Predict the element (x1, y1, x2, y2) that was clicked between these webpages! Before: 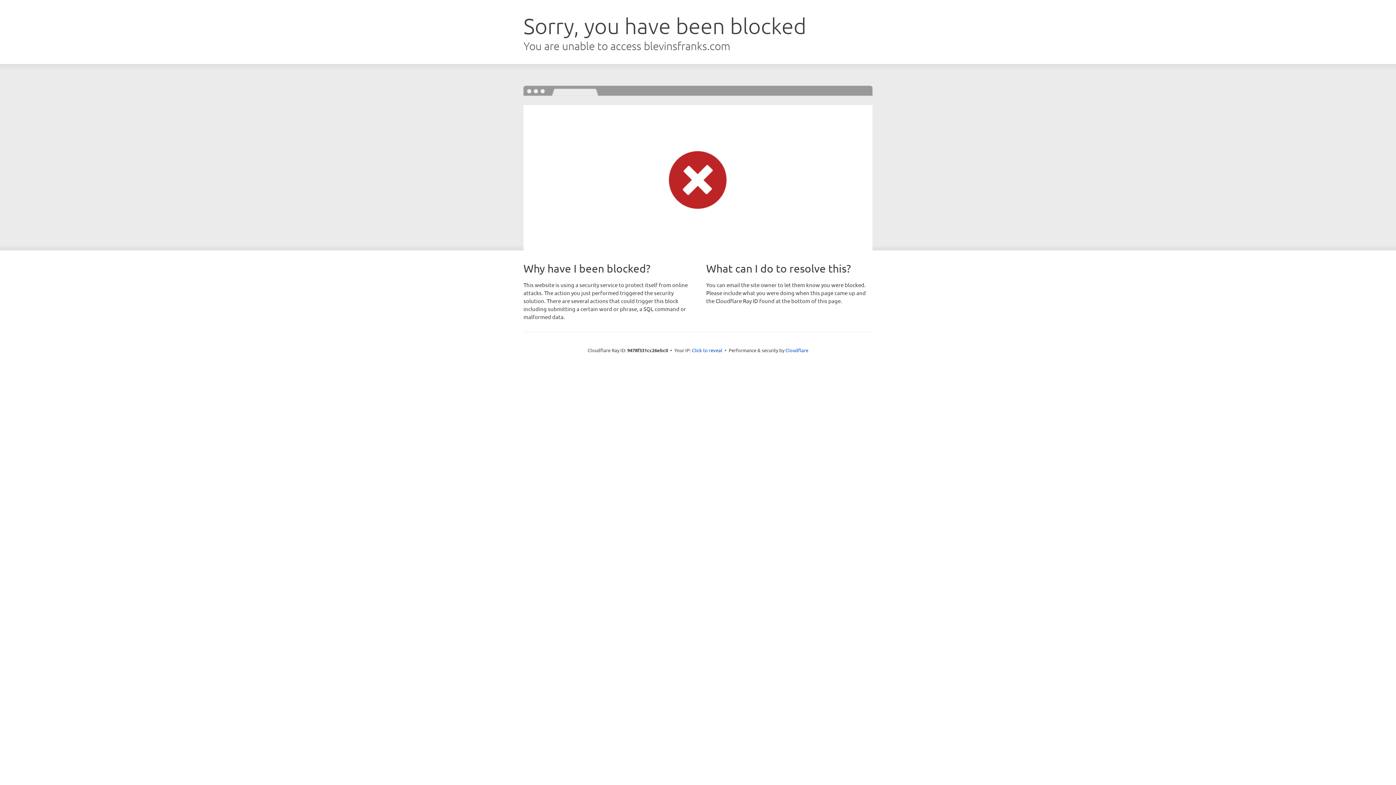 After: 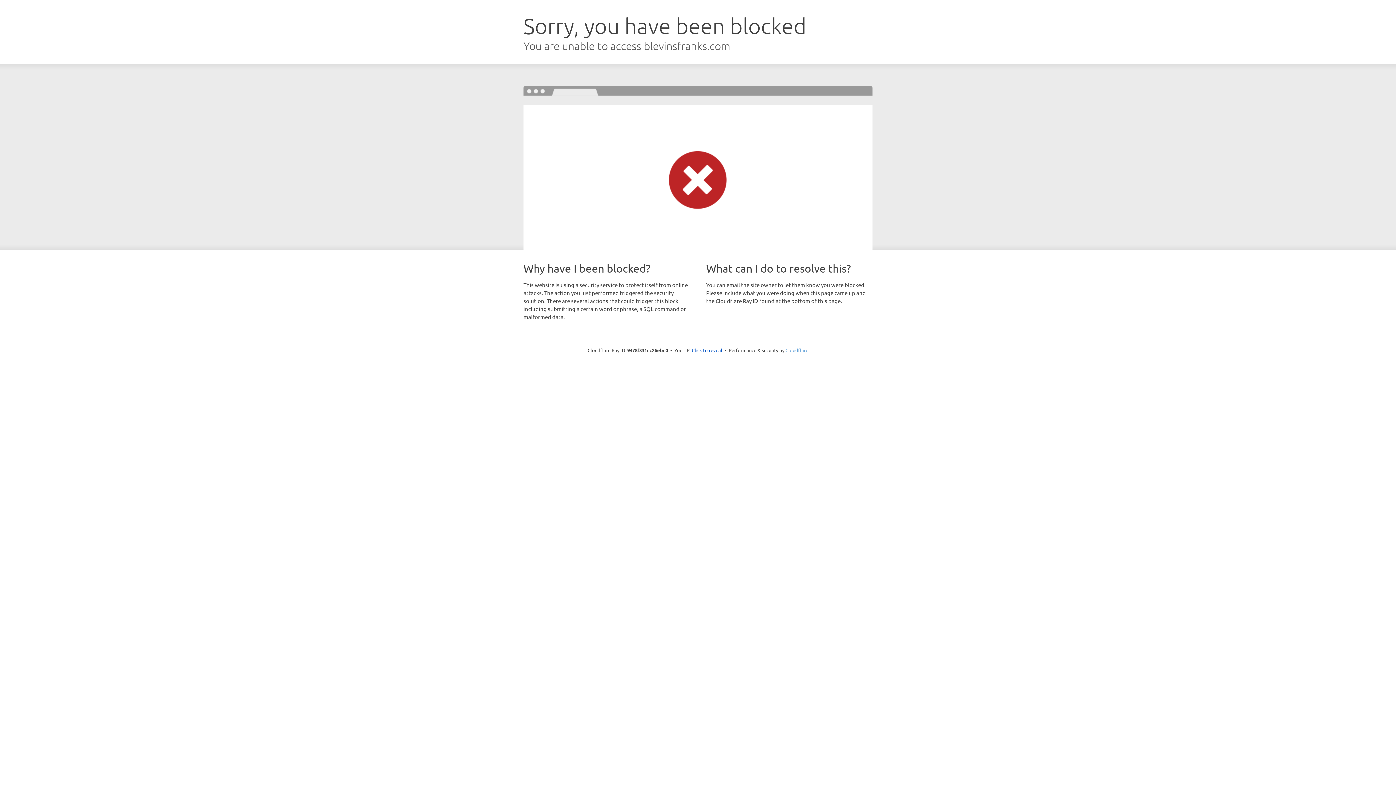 Action: bbox: (785, 347, 808, 353) label: Cloudflare